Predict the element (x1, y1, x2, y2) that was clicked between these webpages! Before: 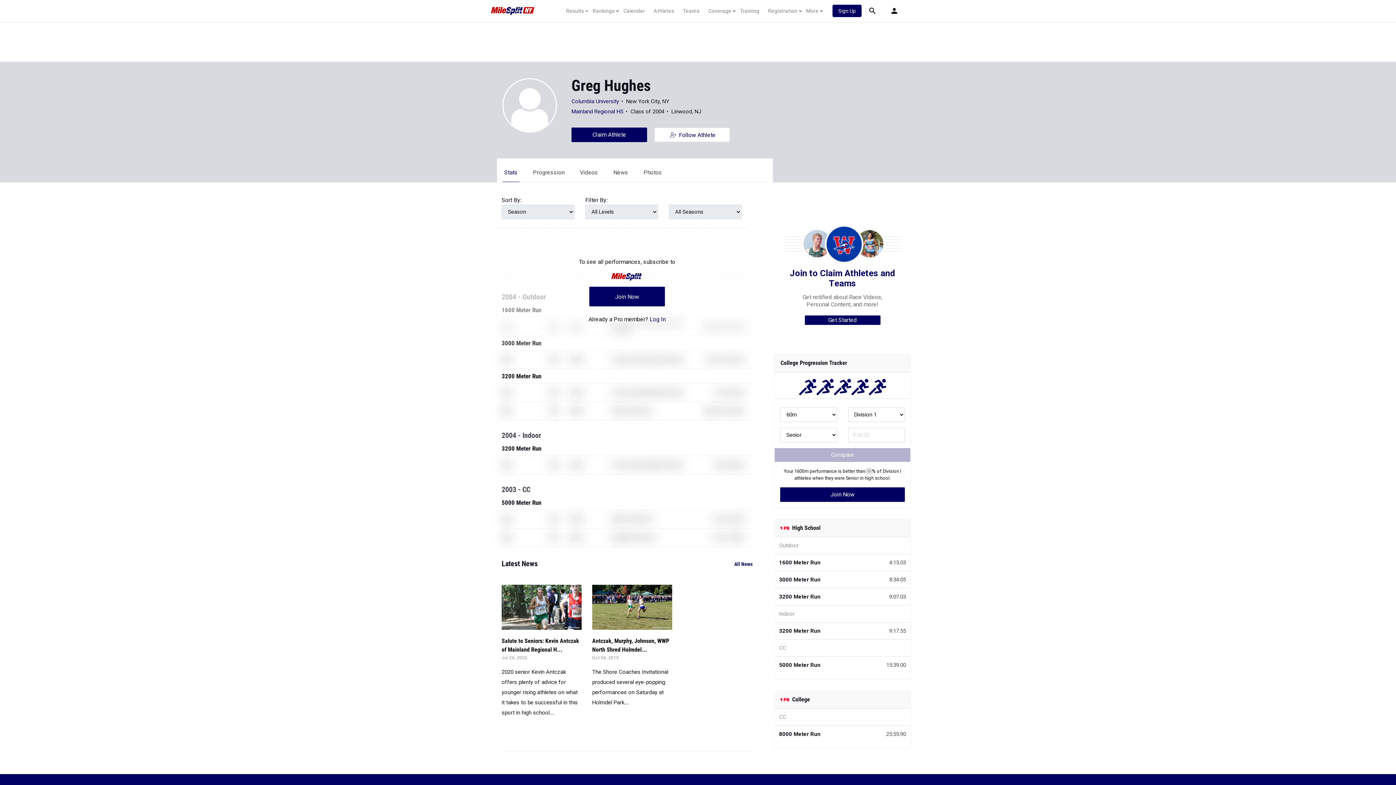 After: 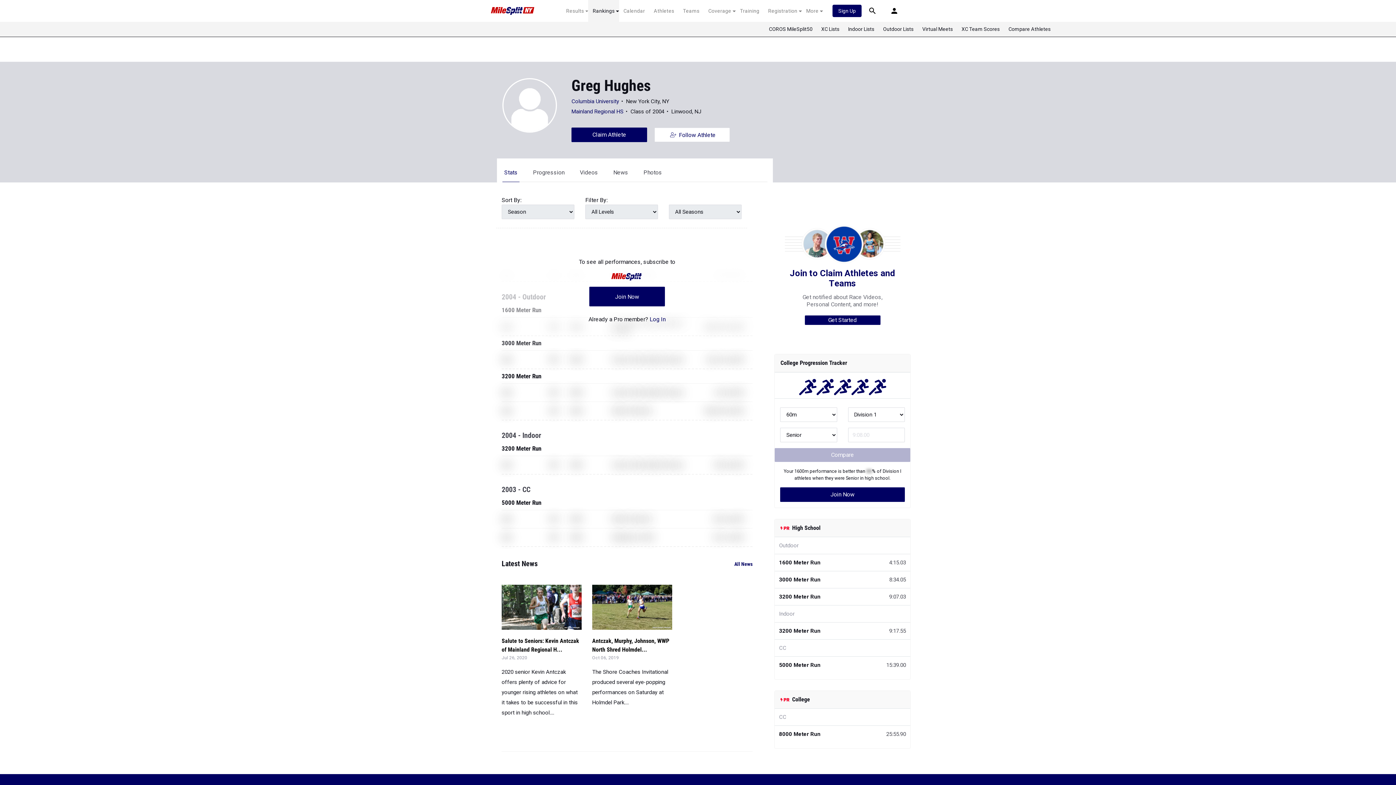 Action: label: Rankings bbox: (588, 7, 619, 14)